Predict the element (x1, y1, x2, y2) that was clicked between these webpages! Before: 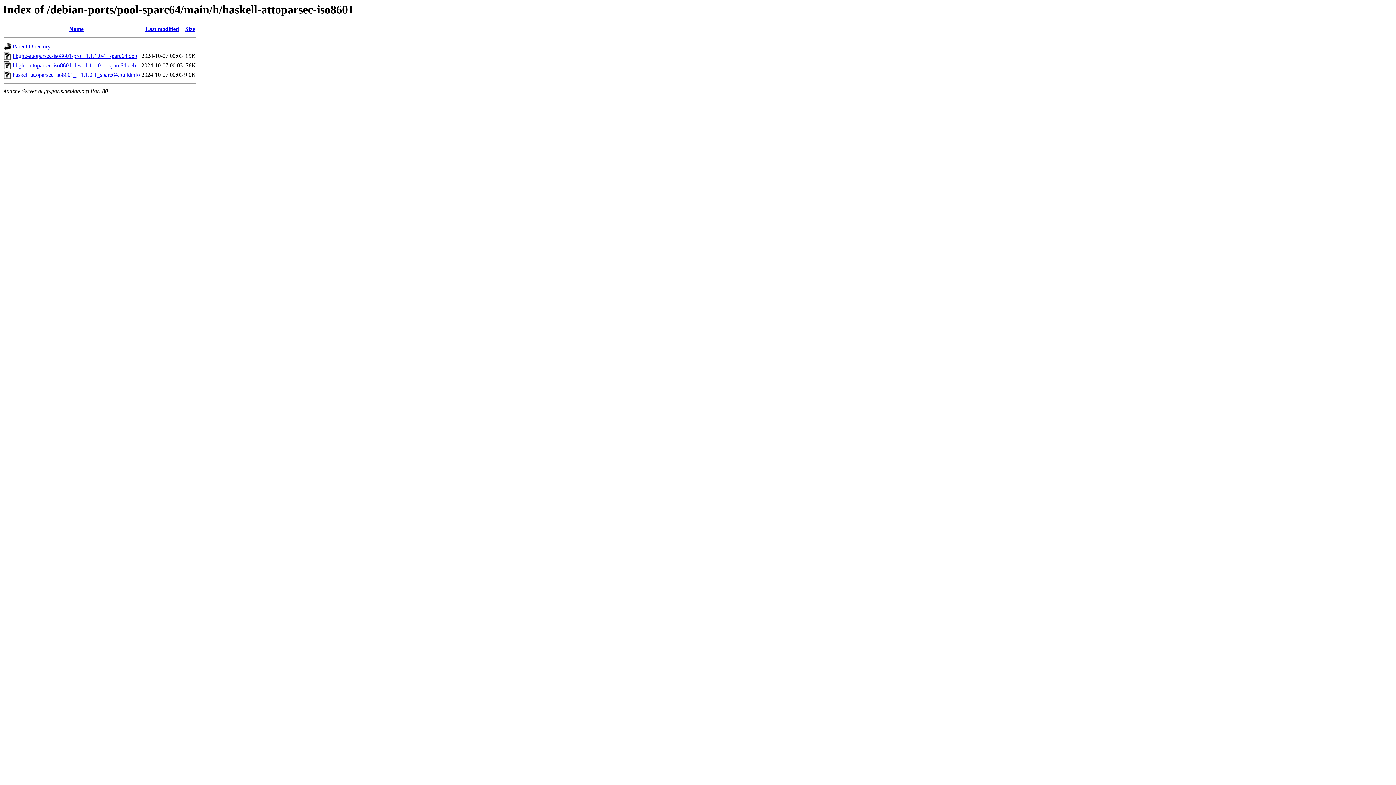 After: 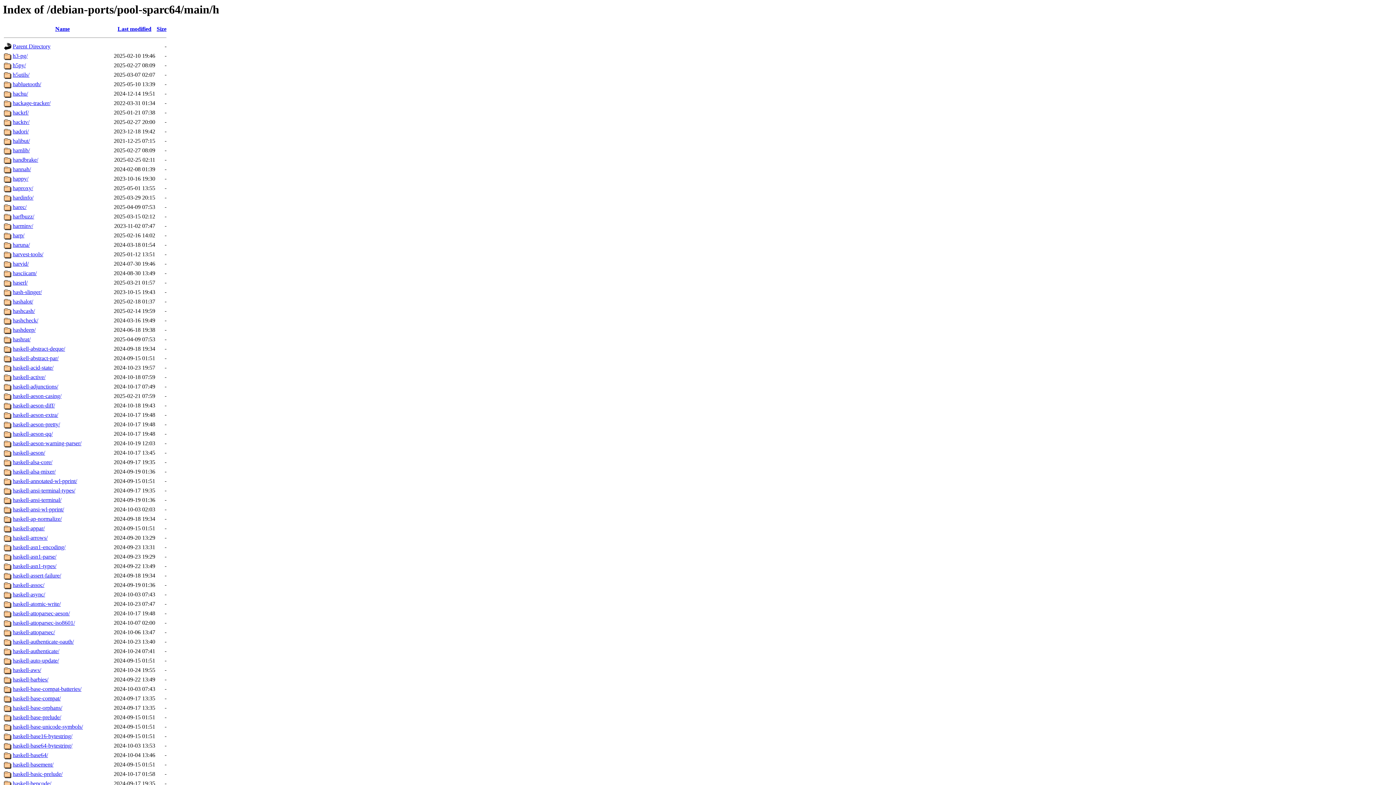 Action: bbox: (12, 43, 50, 49) label: Parent Directory